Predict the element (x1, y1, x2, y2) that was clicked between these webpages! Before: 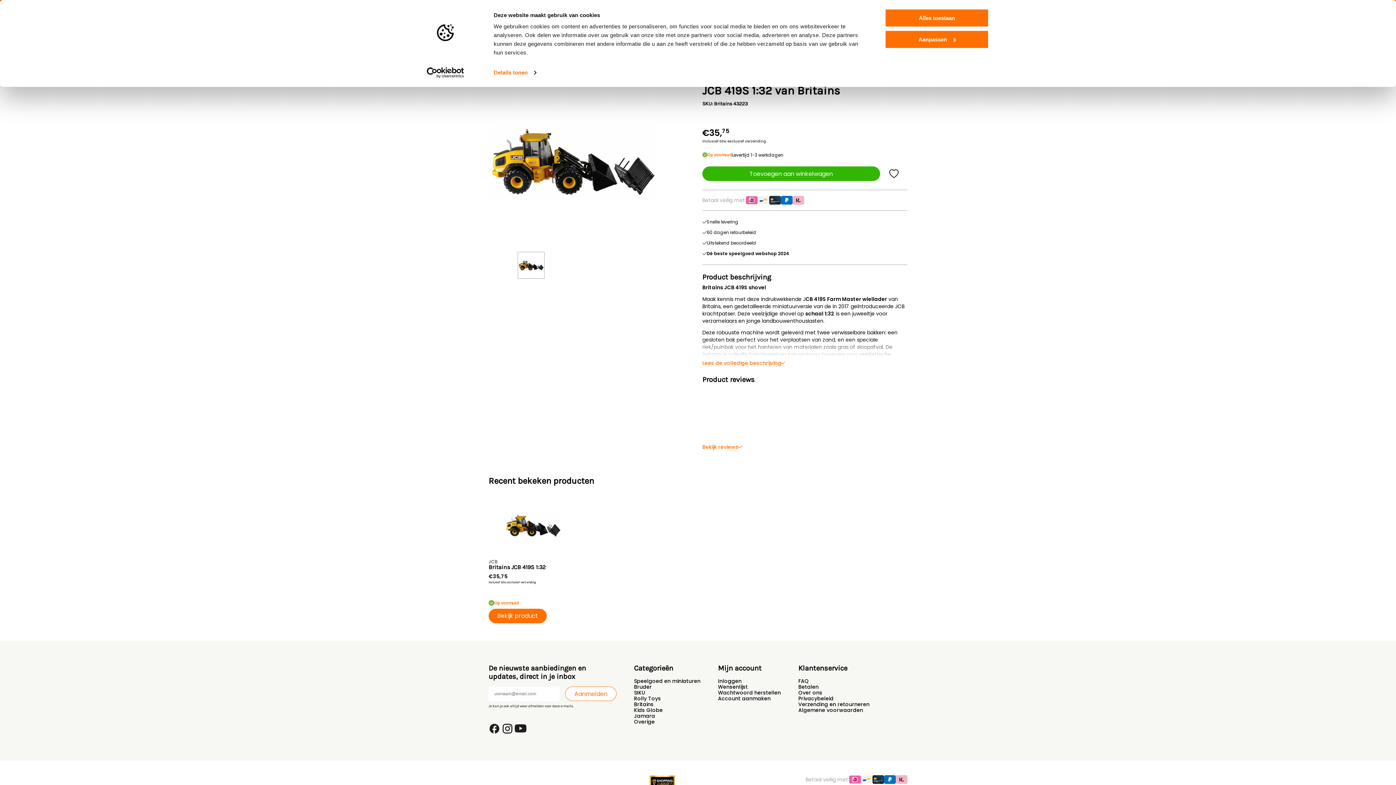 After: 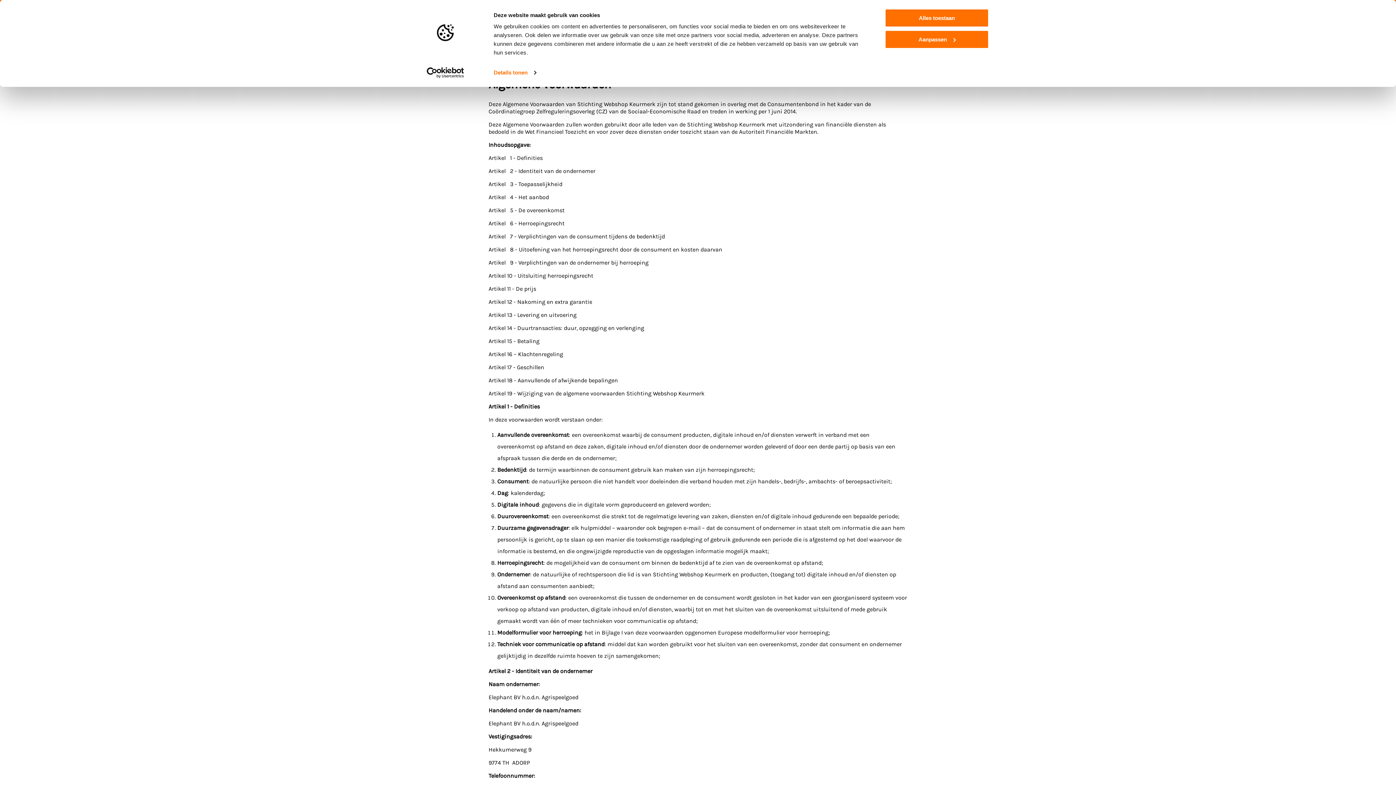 Action: bbox: (798, 706, 863, 714) label: Algemene voorwaarden